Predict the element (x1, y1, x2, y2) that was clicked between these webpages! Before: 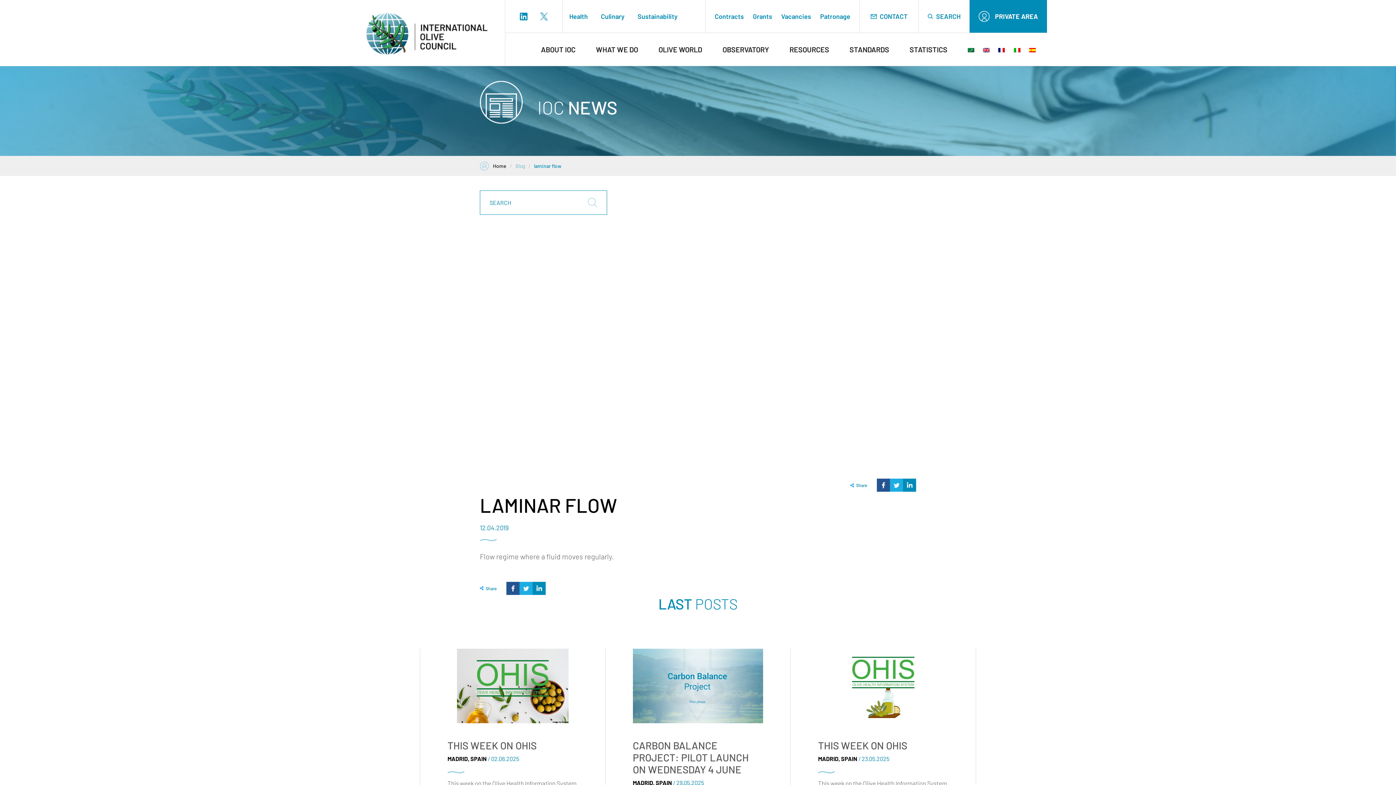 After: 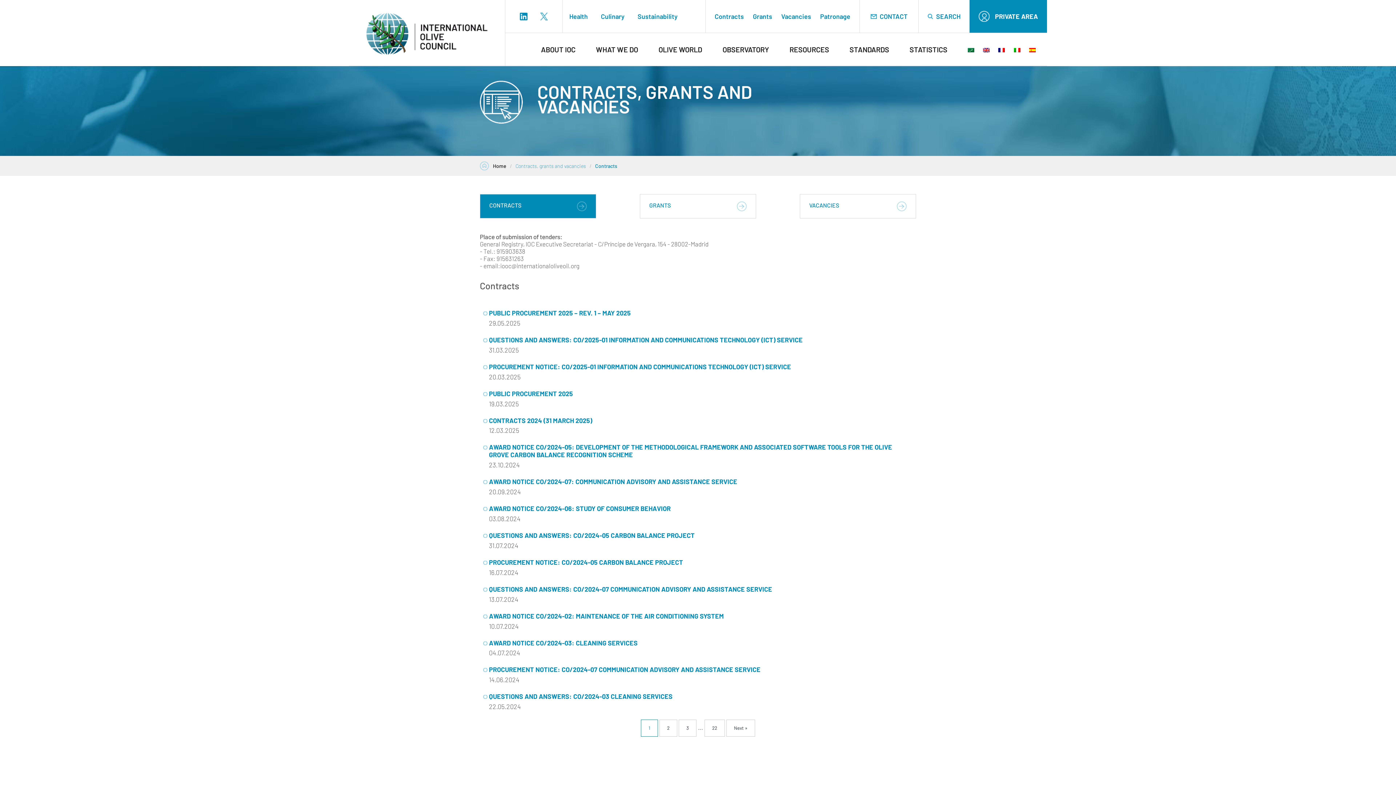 Action: bbox: (714, 12, 753, 20) label: Contracts